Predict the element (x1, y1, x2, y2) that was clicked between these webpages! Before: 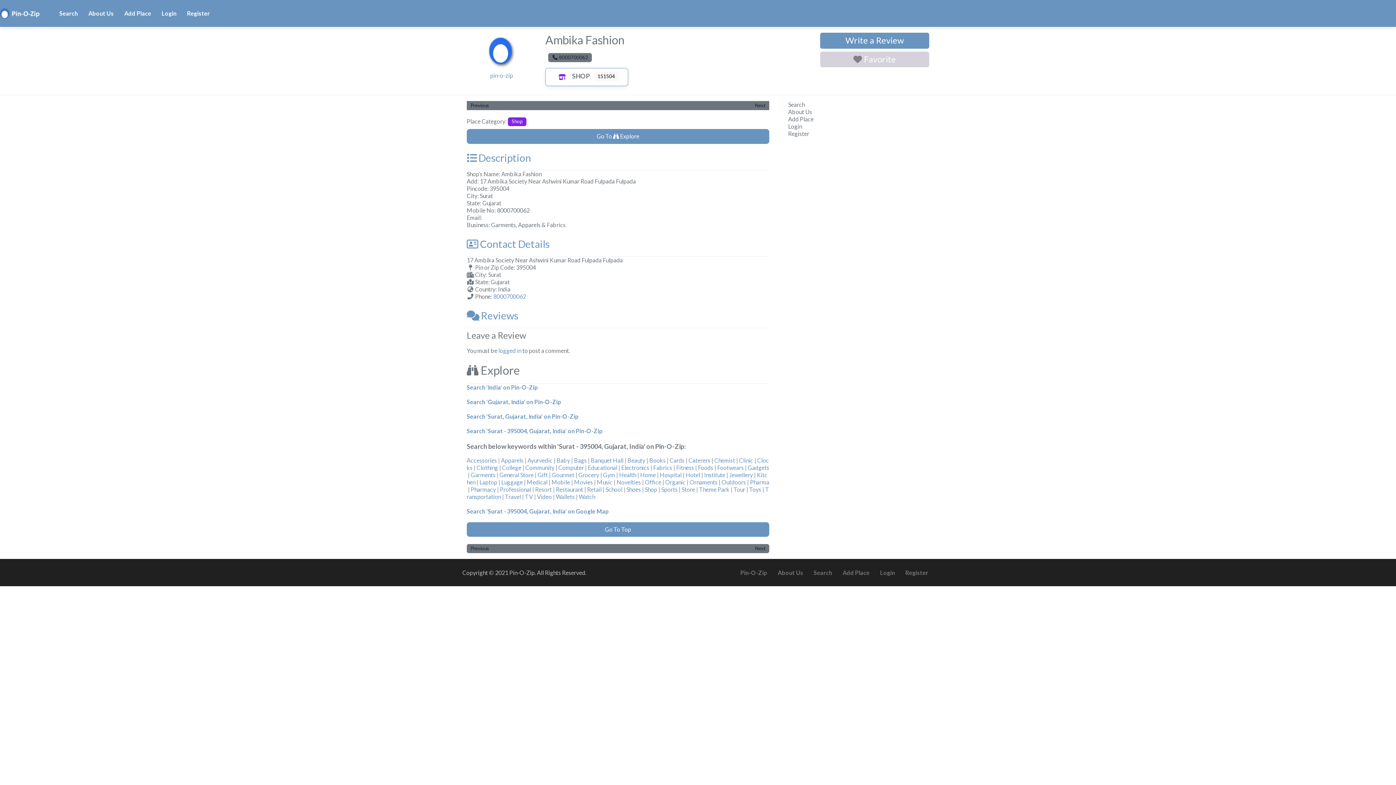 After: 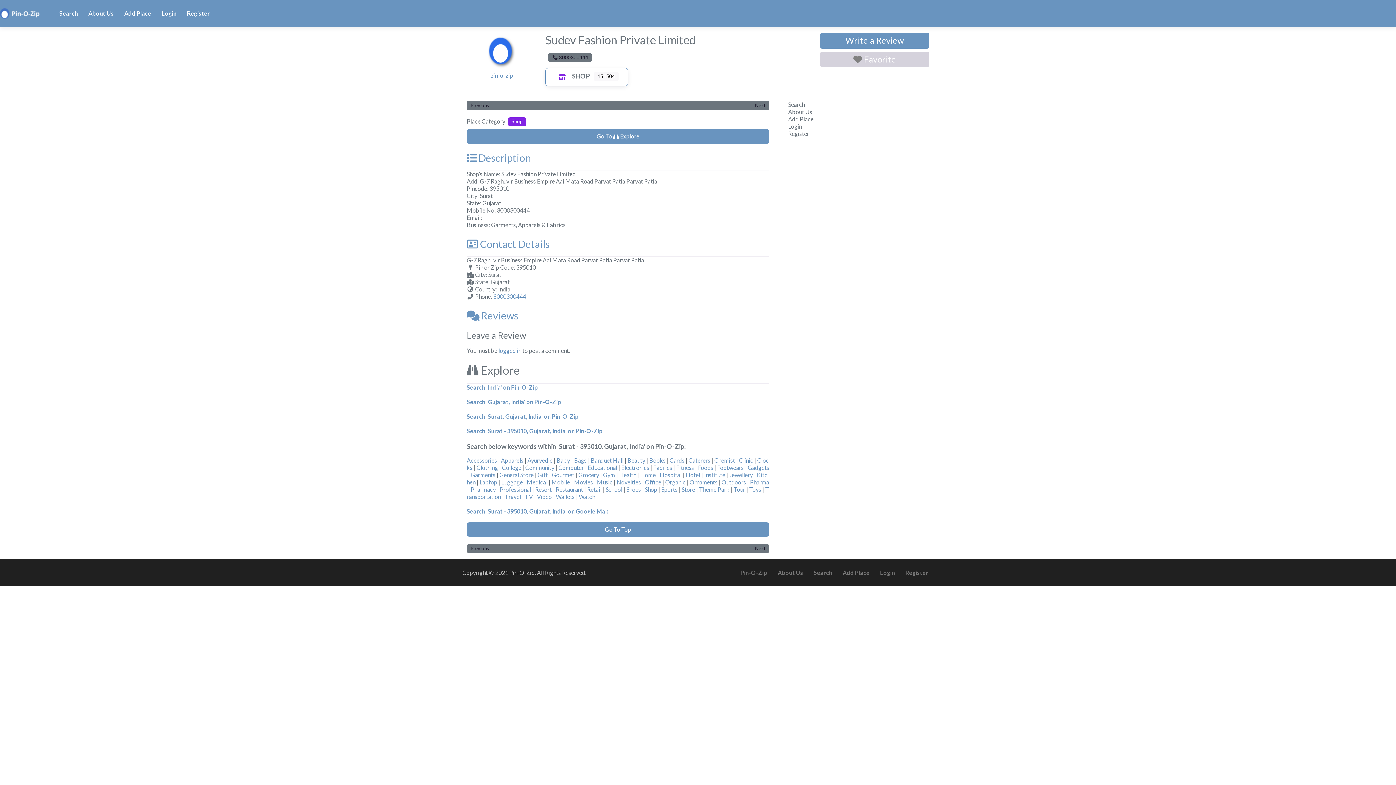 Action: bbox: (751, 544, 769, 553) label: Next